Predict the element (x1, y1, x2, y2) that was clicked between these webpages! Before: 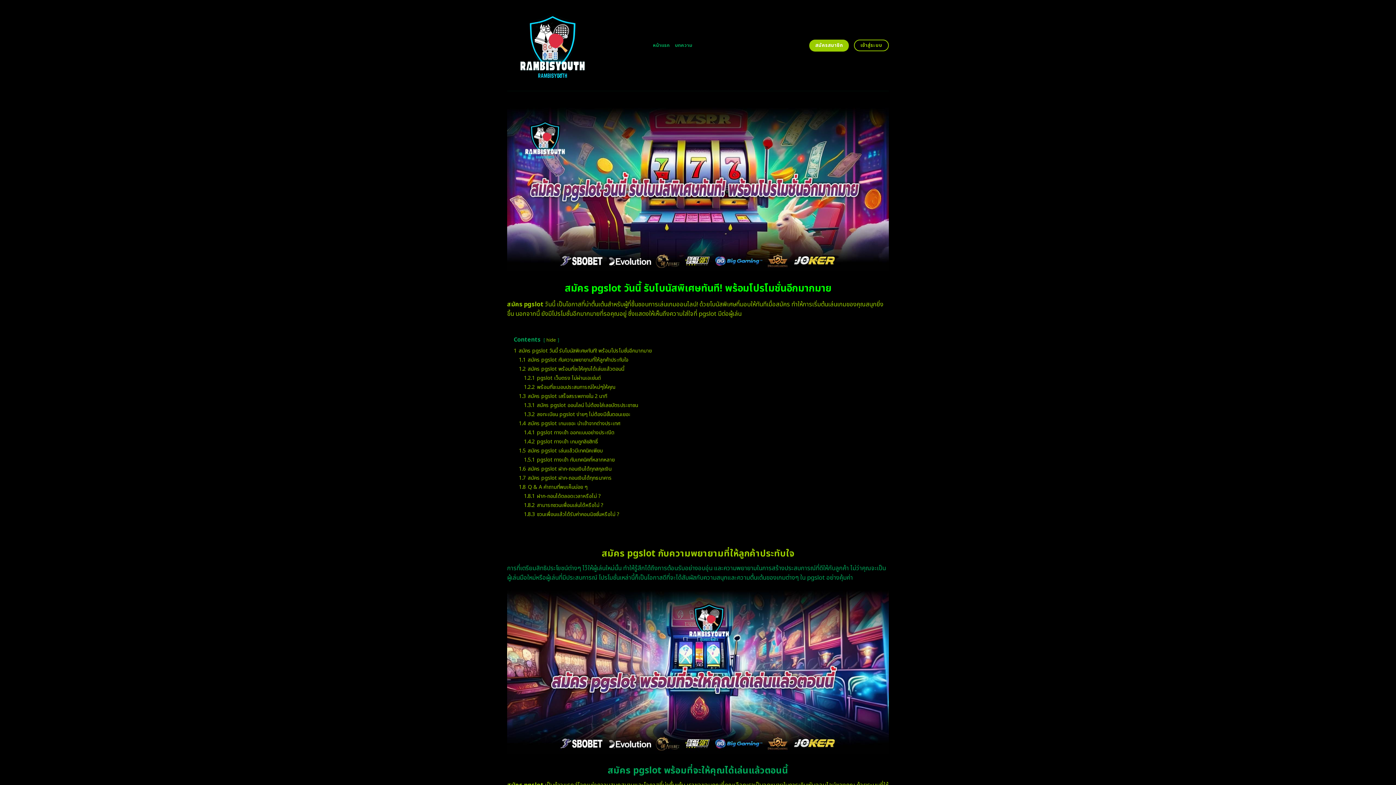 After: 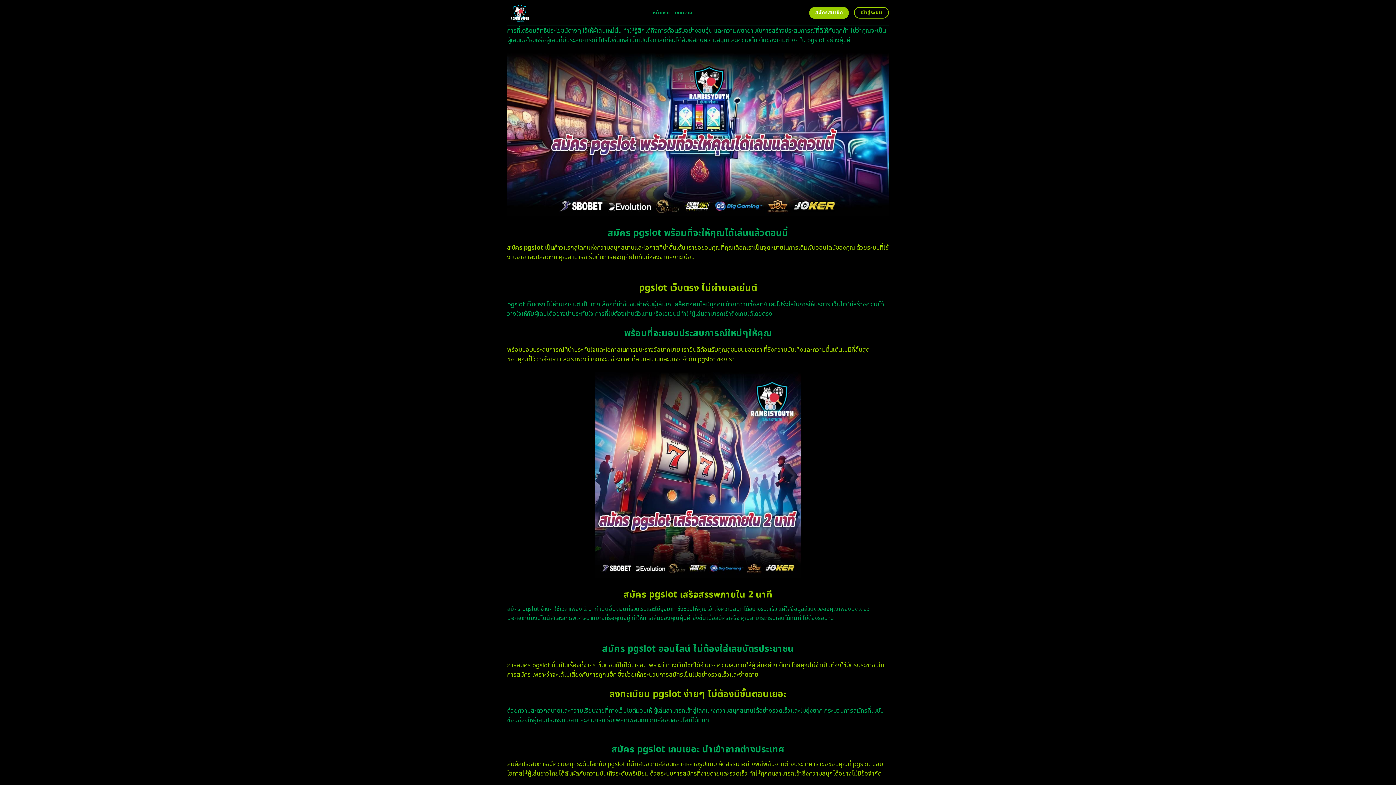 Action: label: 1.1 สมัคร pgslot กับความพยายามที่ให้ลูกค้าประทับใจ bbox: (518, 356, 628, 363)